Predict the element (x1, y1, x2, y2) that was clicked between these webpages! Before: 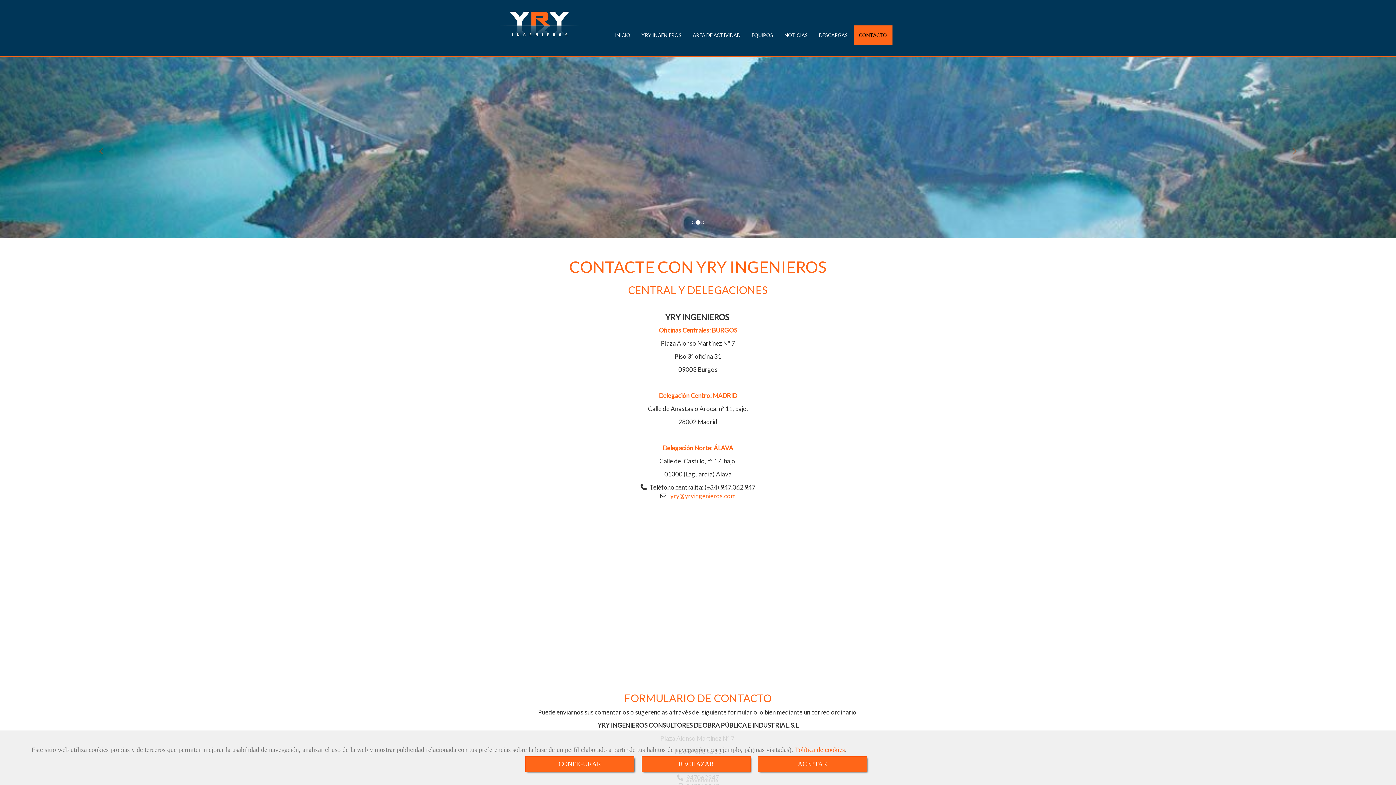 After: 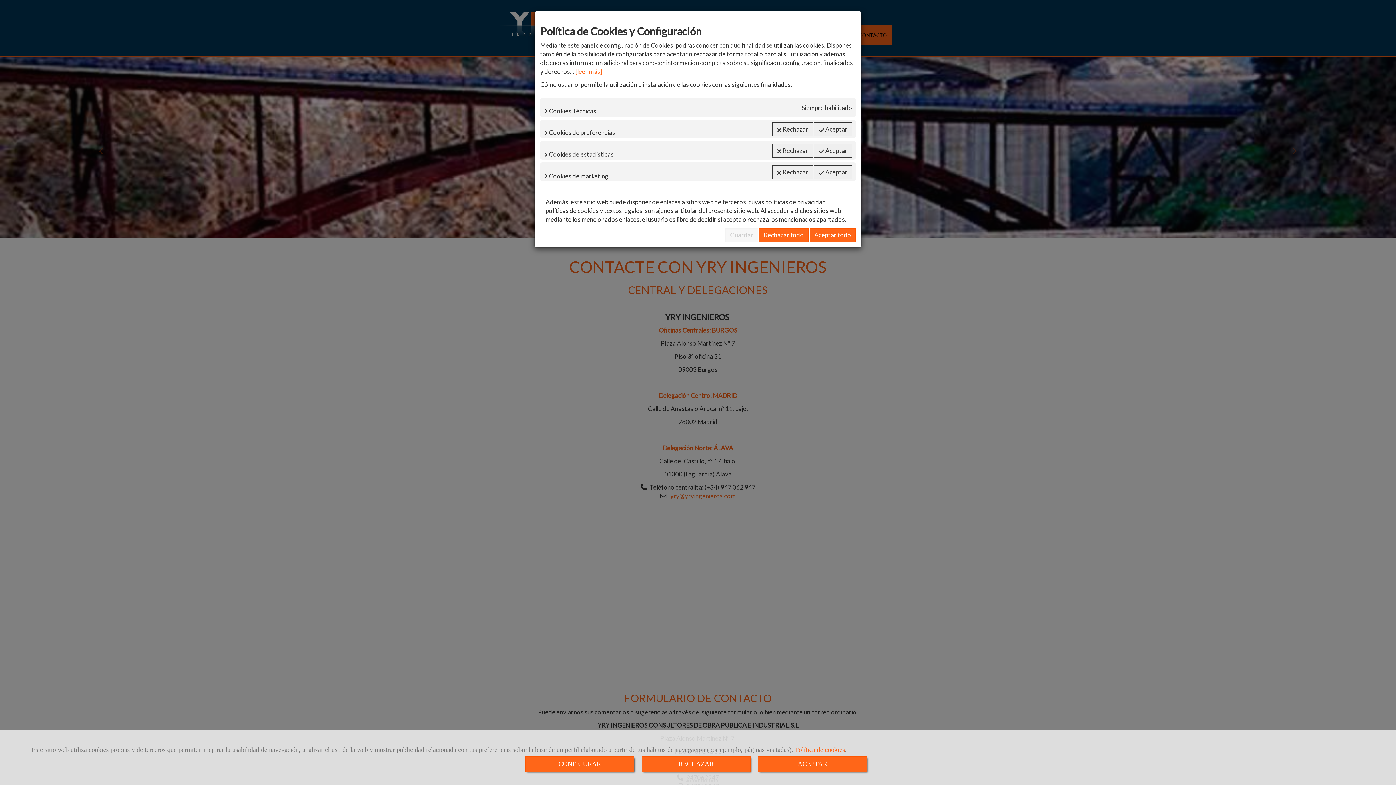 Action: label: CONFIGURAR bbox: (525, 756, 634, 772)